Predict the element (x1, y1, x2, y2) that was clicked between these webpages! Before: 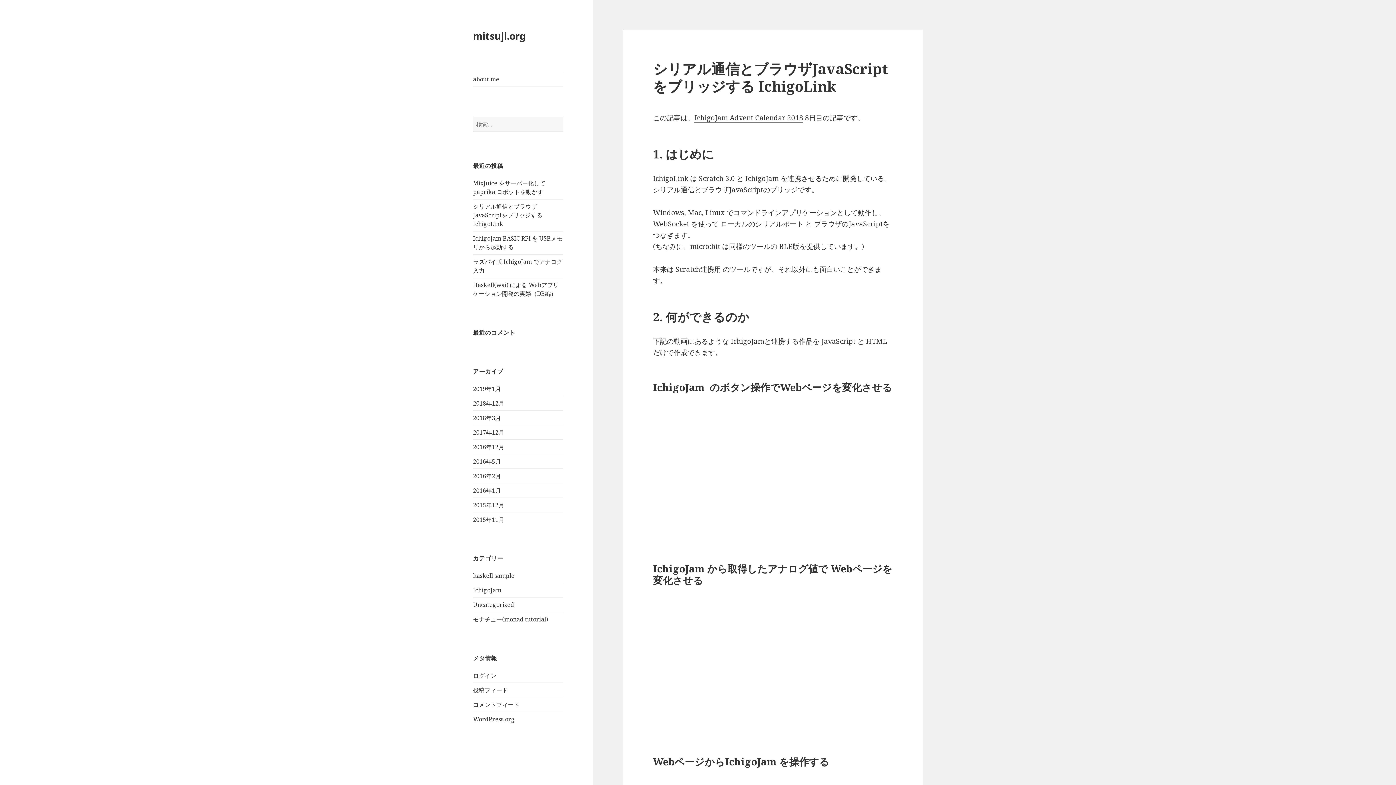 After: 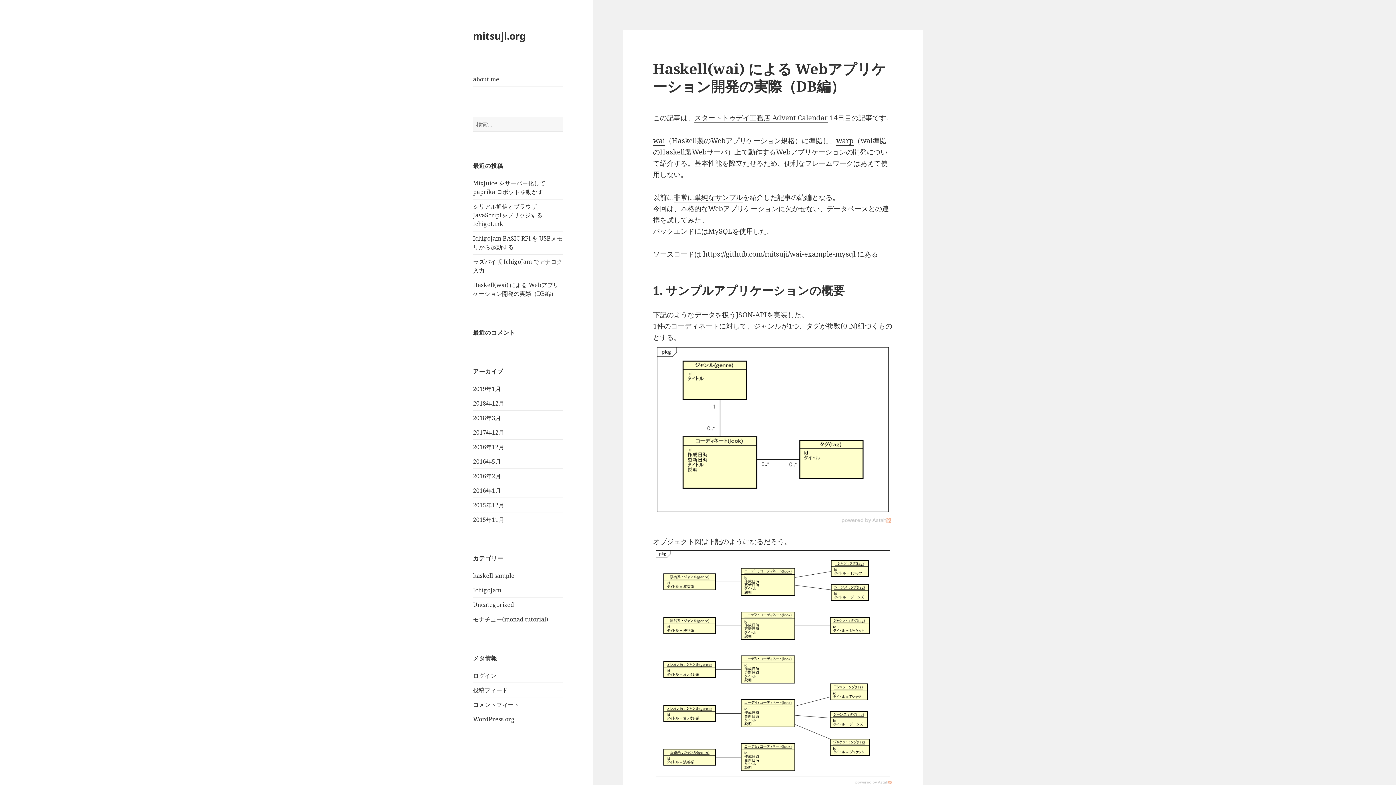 Action: label: Haskell(wai) による Webアプリケーション開発の実際（DB編） bbox: (473, 281, 558, 297)